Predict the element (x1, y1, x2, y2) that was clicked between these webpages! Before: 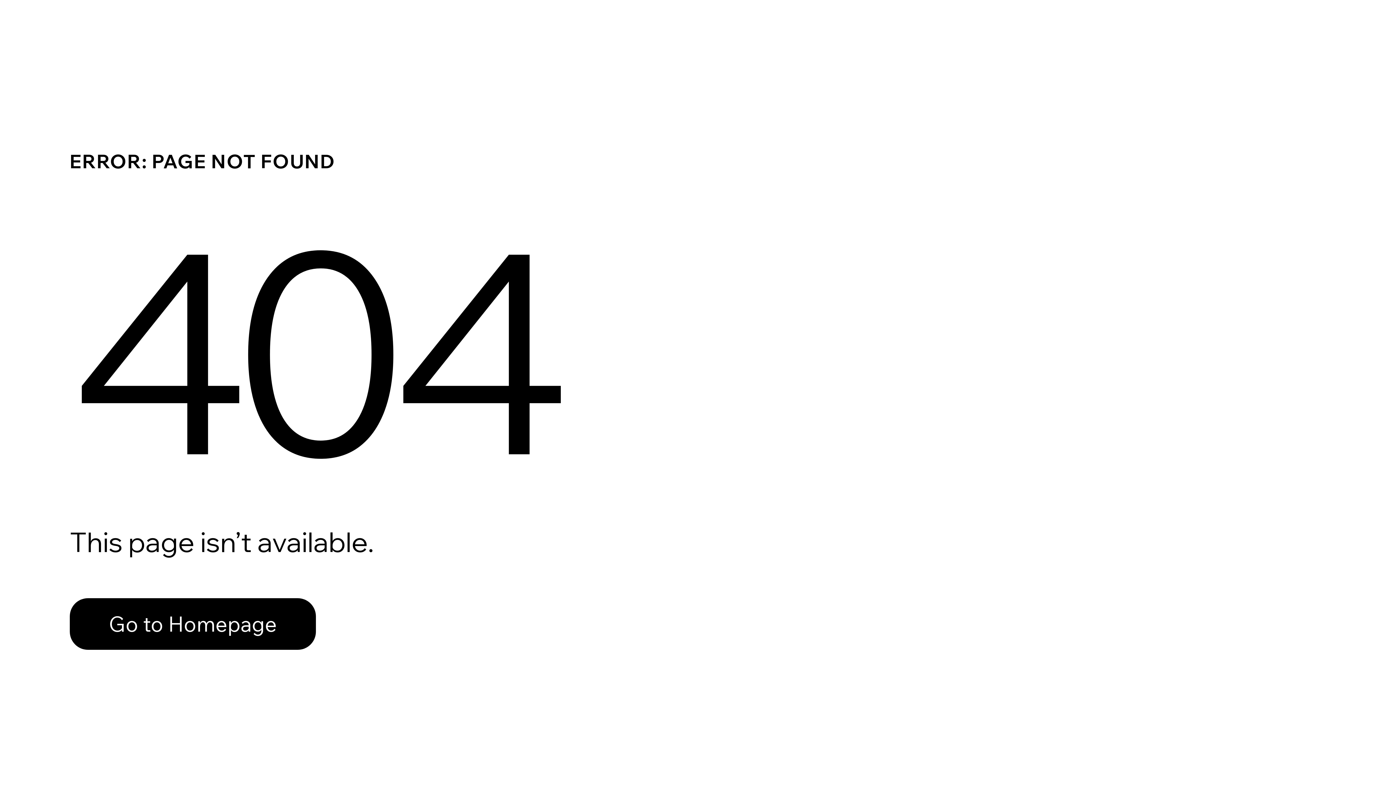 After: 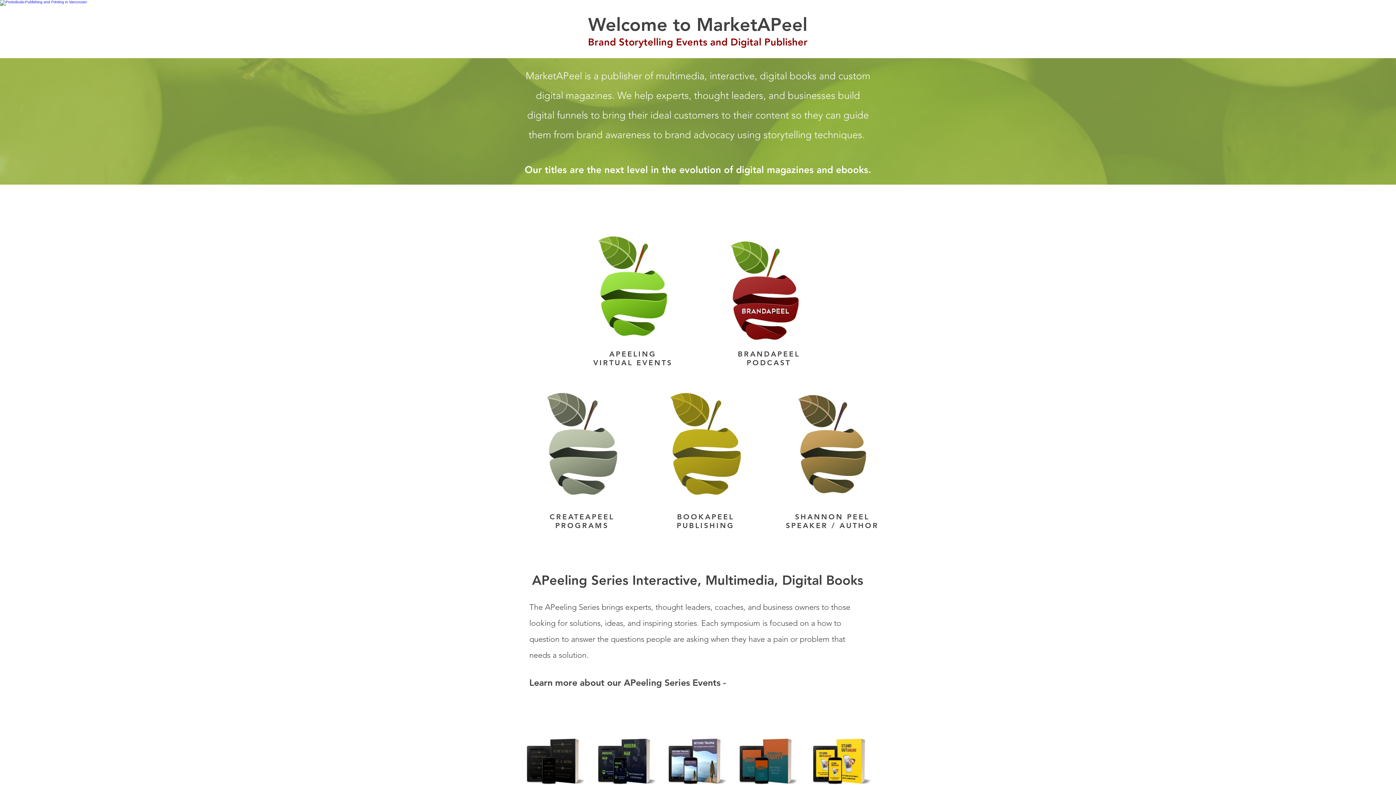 Action: label: Go to Homepage bbox: (69, 598, 316, 650)